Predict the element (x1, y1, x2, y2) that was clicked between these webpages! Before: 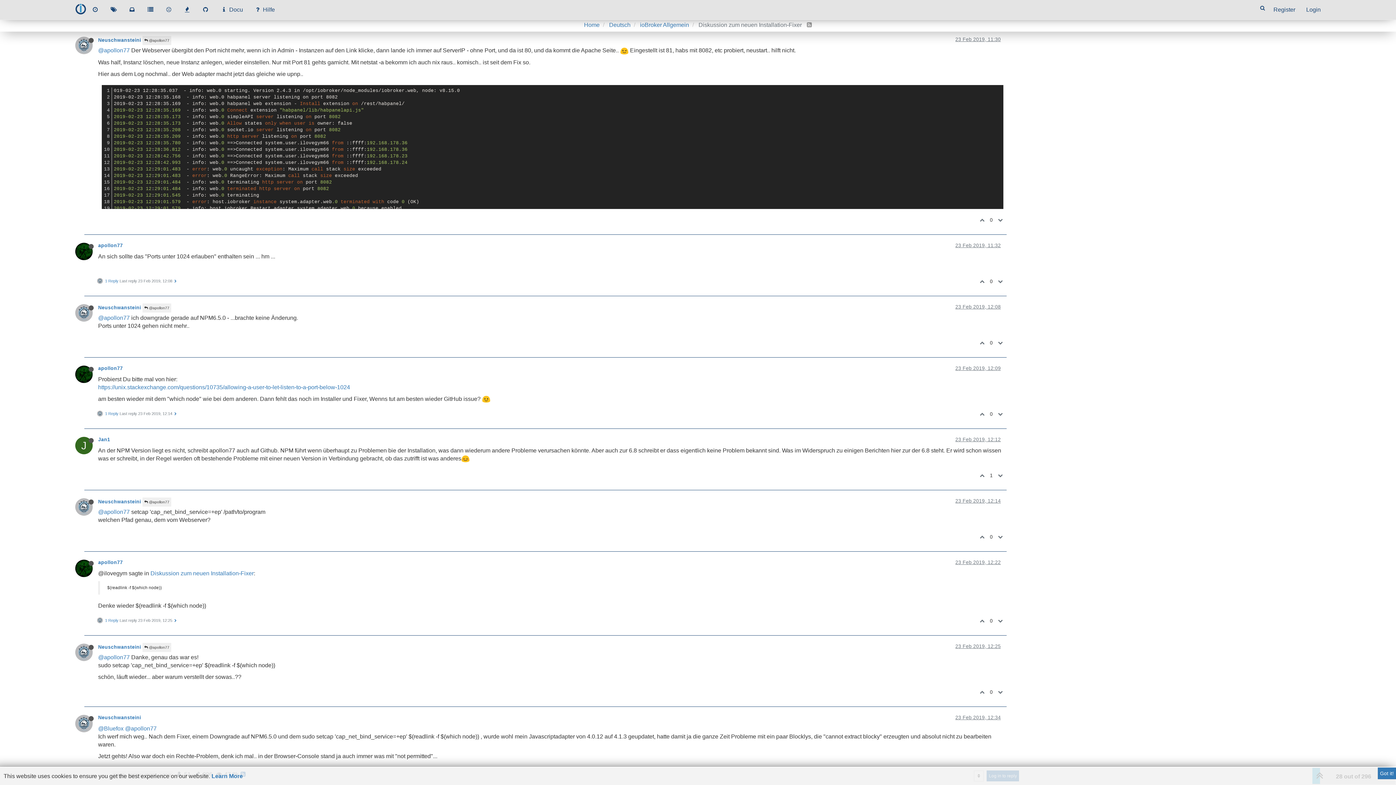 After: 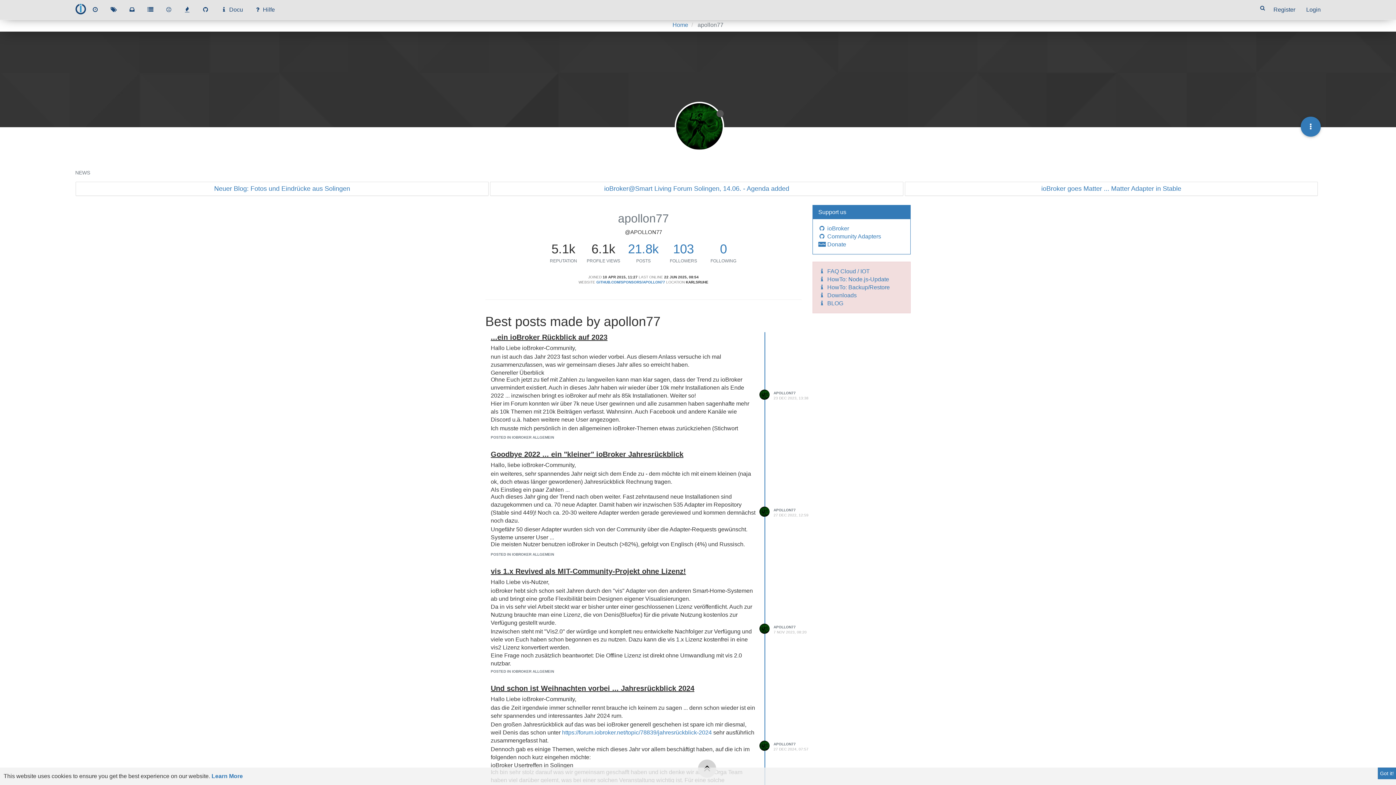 Action: bbox: (125, 725, 156, 731) label: @apollon77